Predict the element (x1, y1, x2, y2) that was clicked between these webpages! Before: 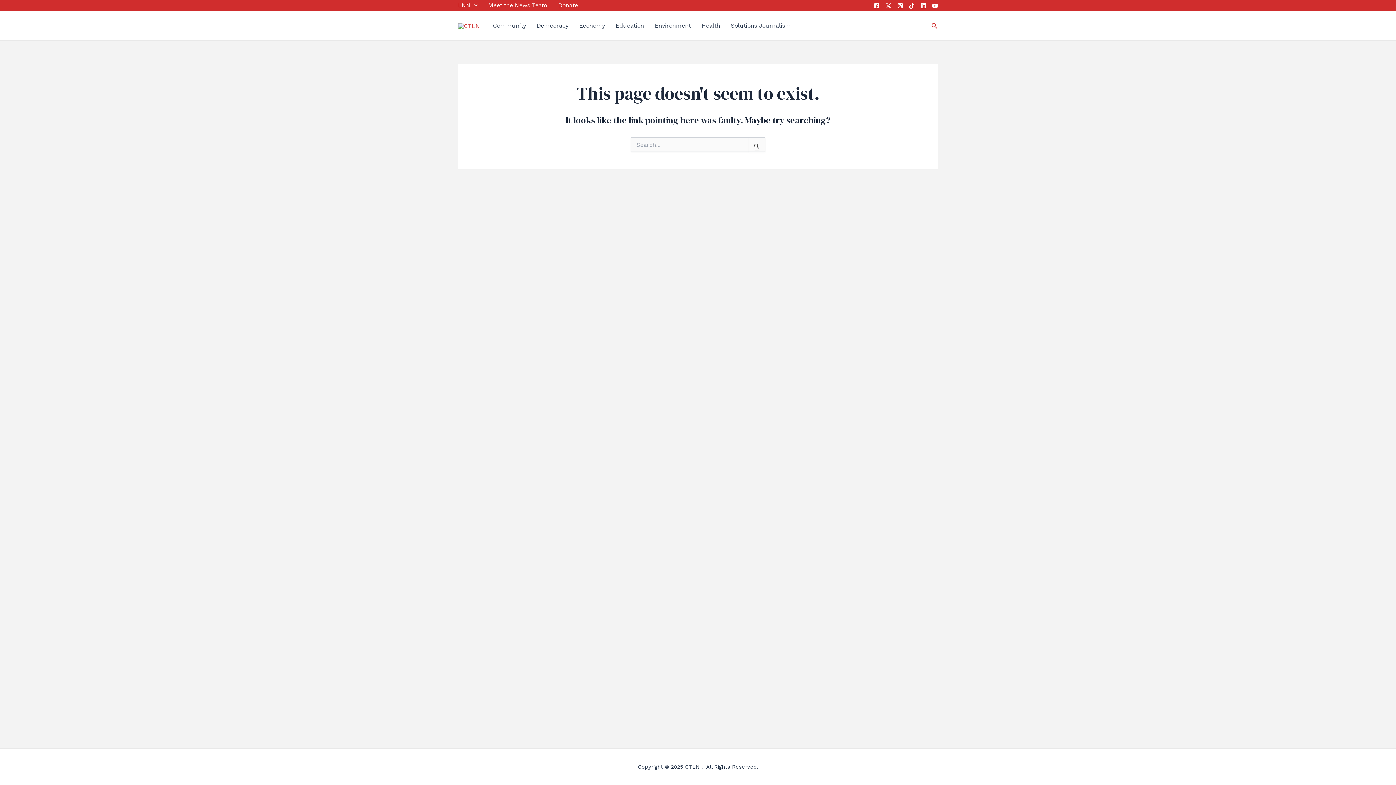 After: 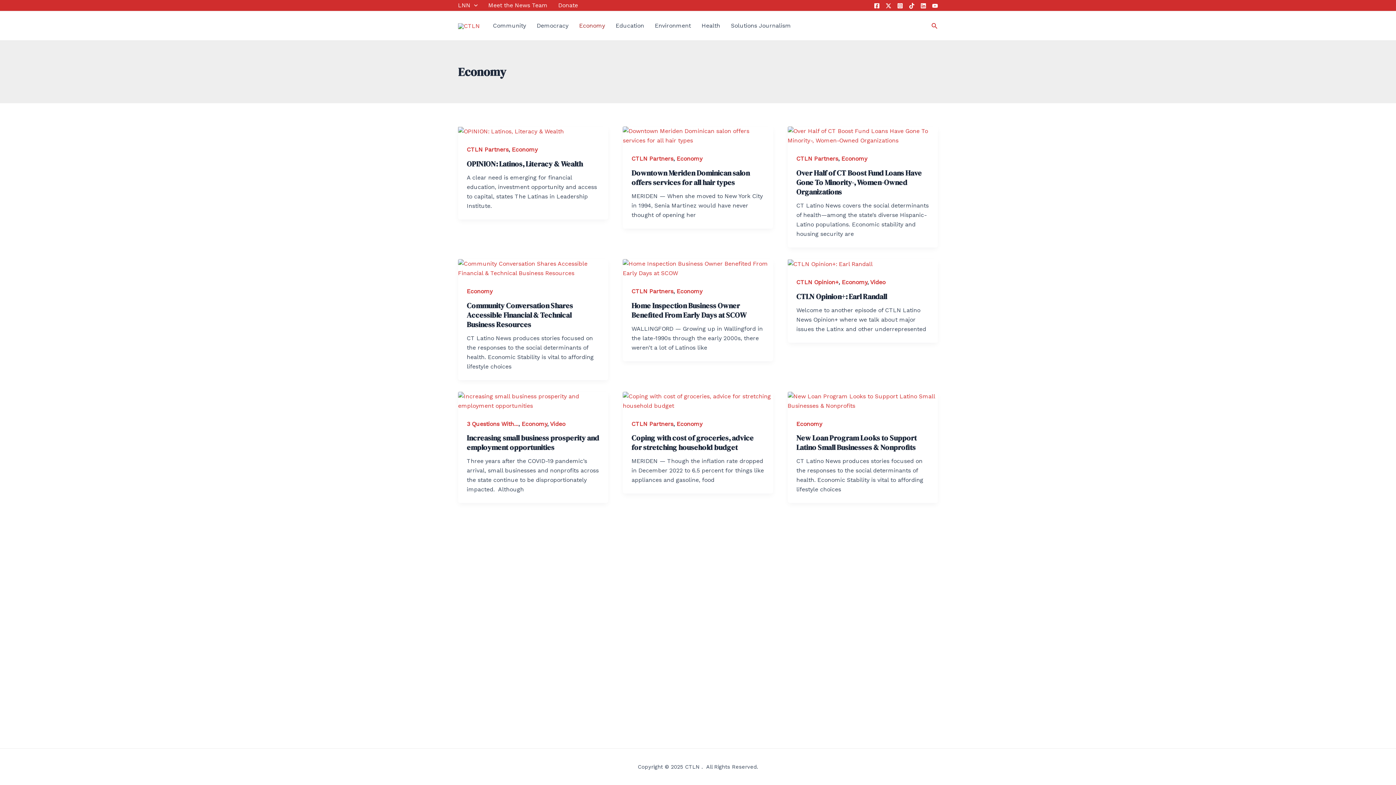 Action: label: Economy bbox: (579, 11, 615, 40)